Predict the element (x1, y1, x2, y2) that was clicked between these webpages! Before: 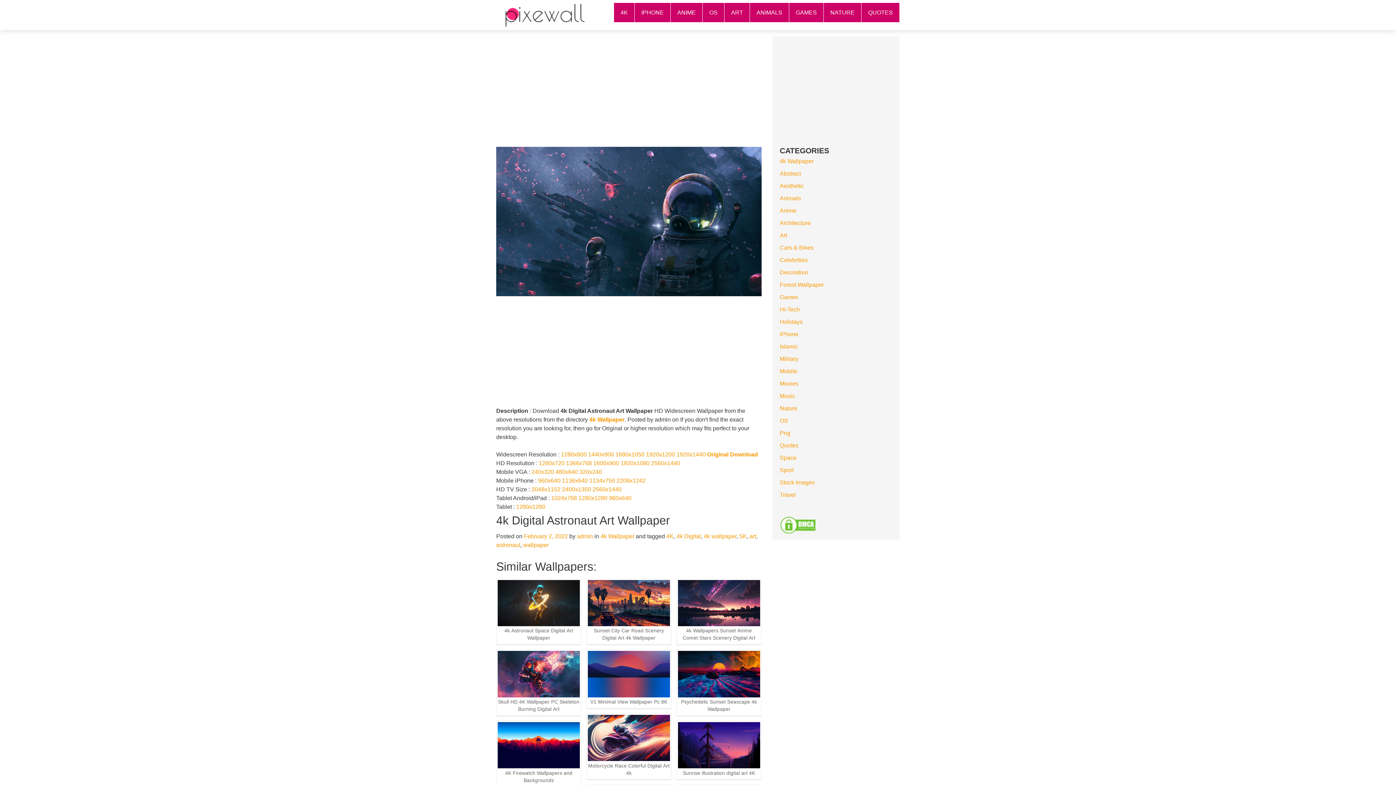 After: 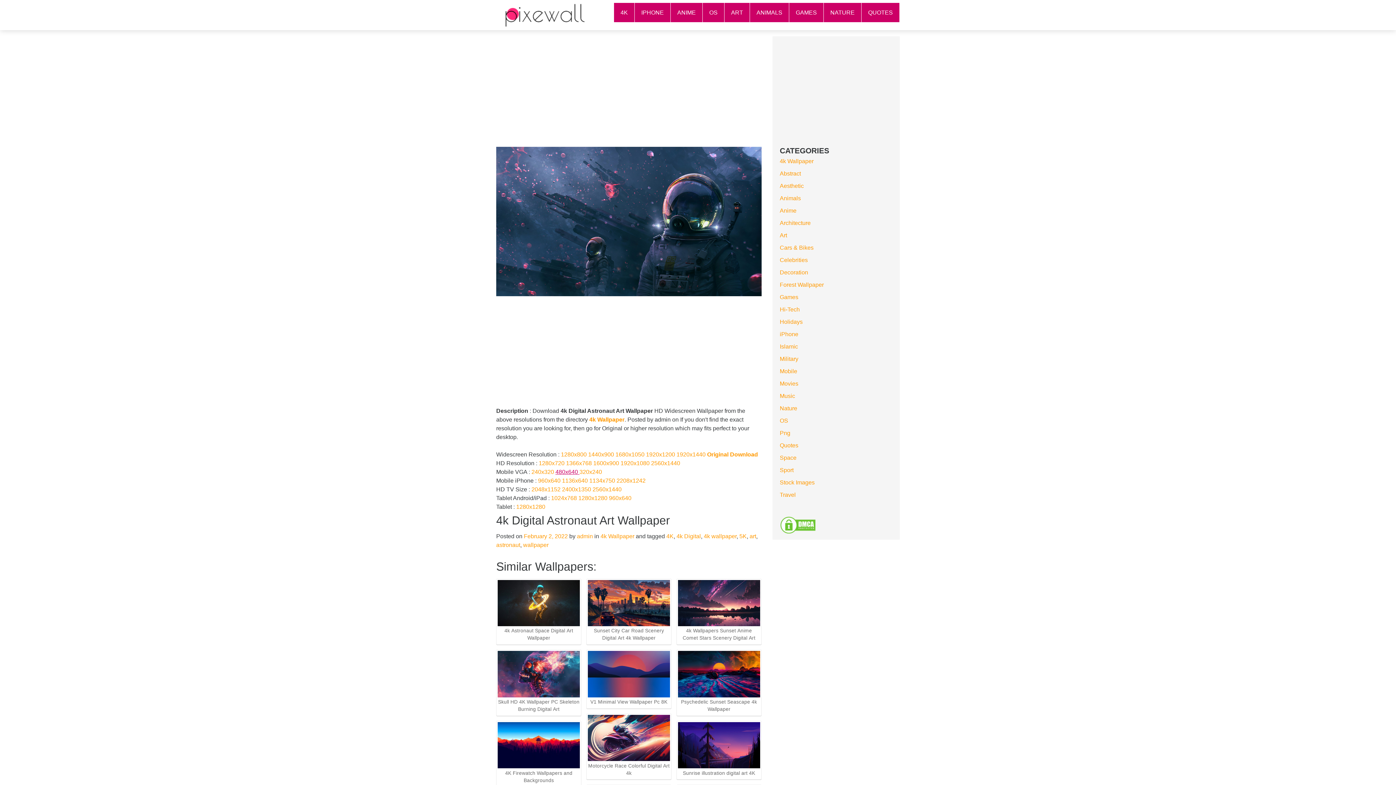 Action: bbox: (555, 468, 579, 475) label: 480x640 